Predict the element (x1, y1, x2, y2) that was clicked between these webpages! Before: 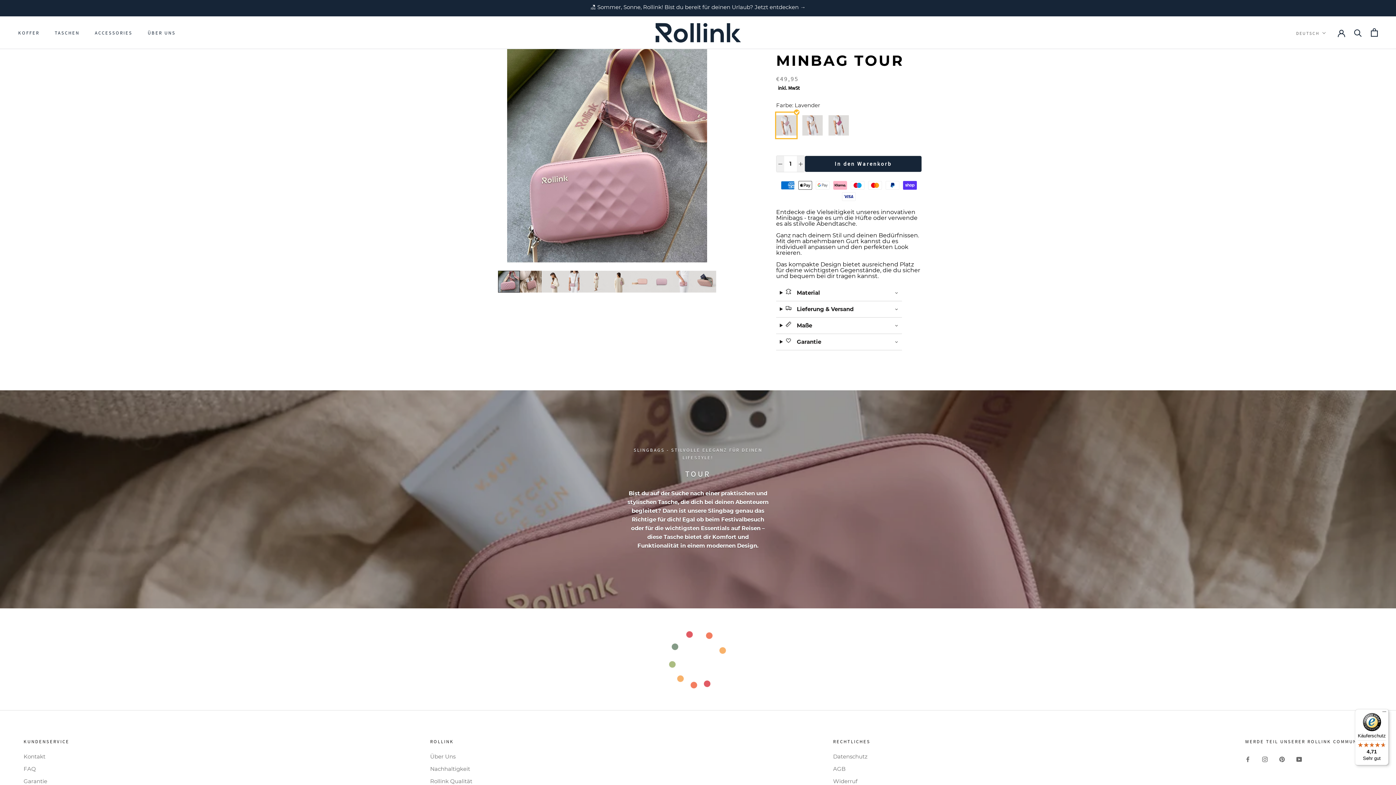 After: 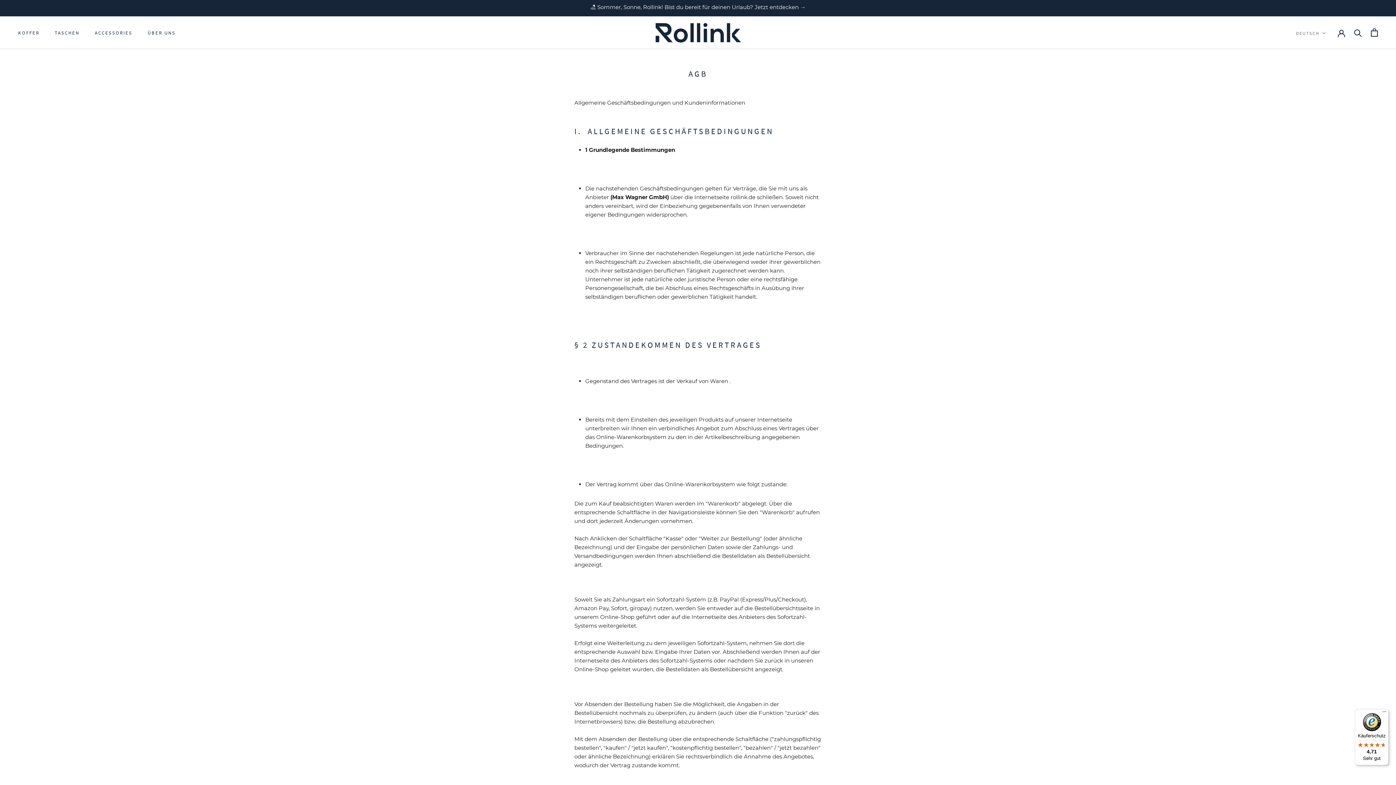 Action: label: AGB bbox: (833, 765, 884, 773)